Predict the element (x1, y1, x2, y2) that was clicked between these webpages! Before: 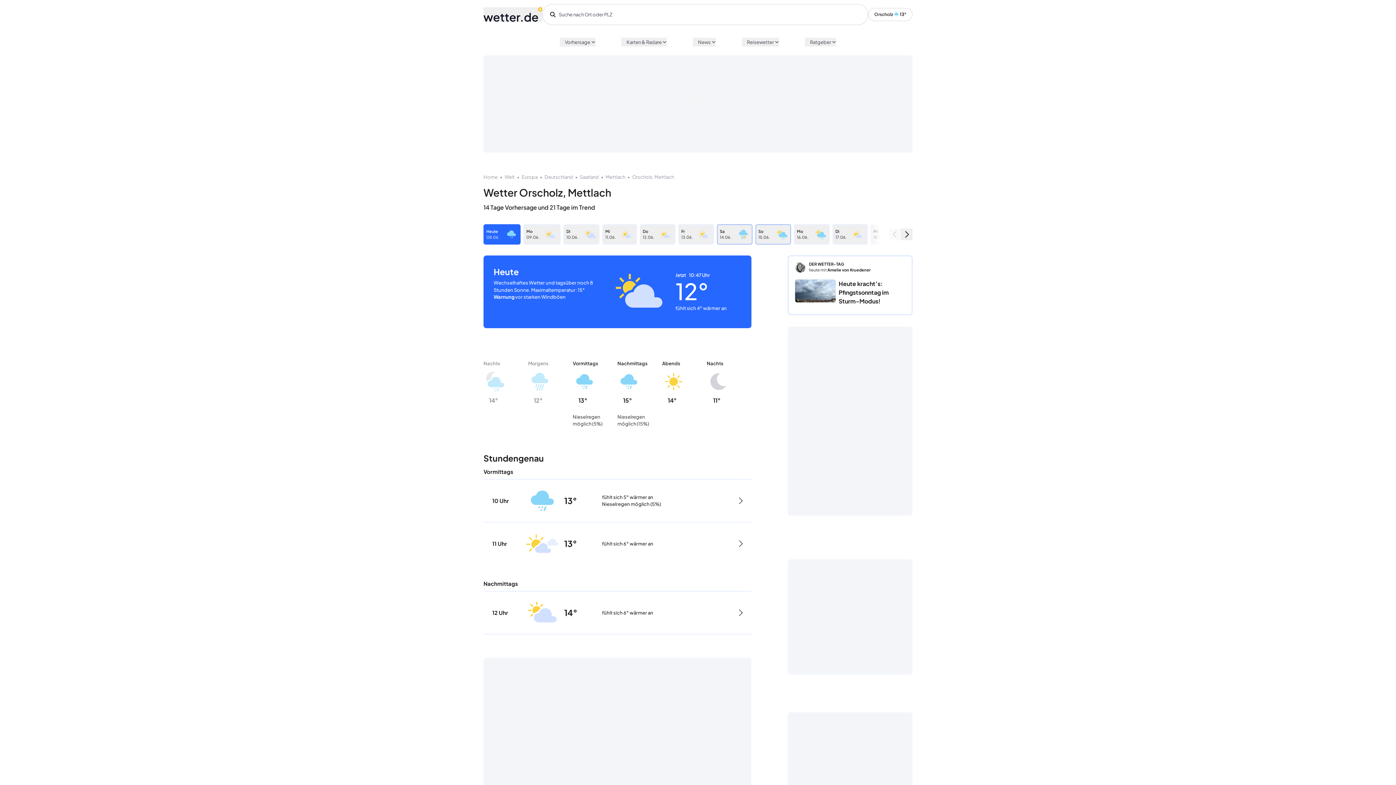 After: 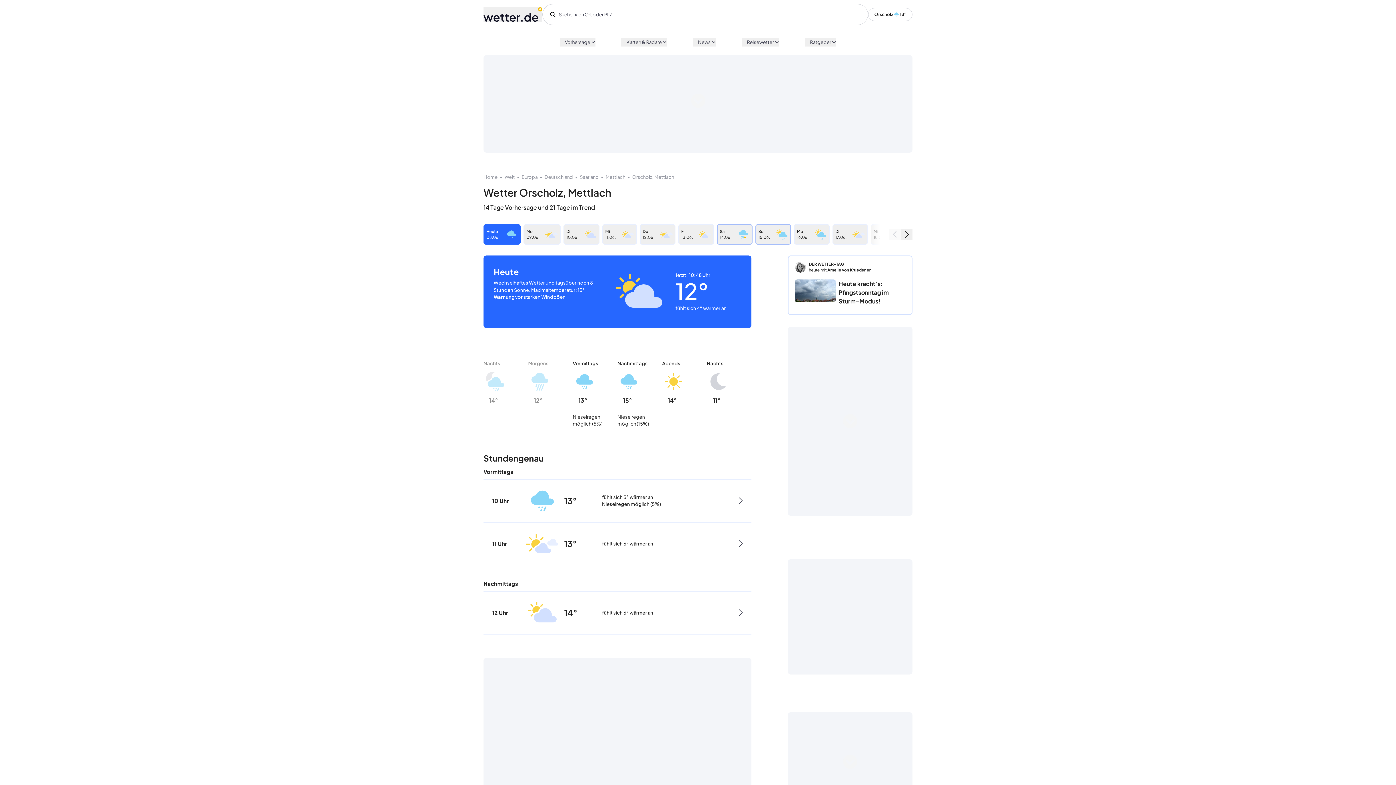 Action: bbox: (868, 8, 912, 21) label: Orscholz
13°